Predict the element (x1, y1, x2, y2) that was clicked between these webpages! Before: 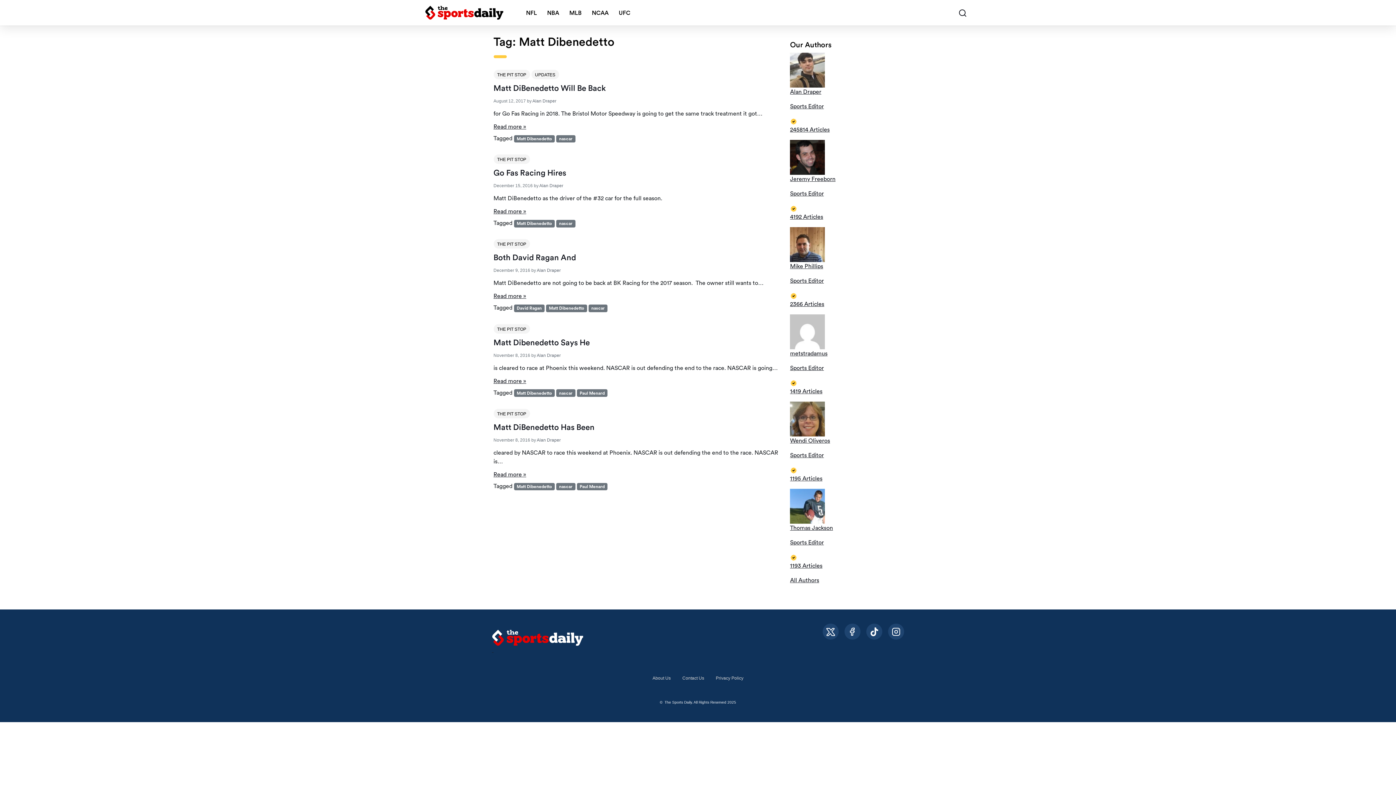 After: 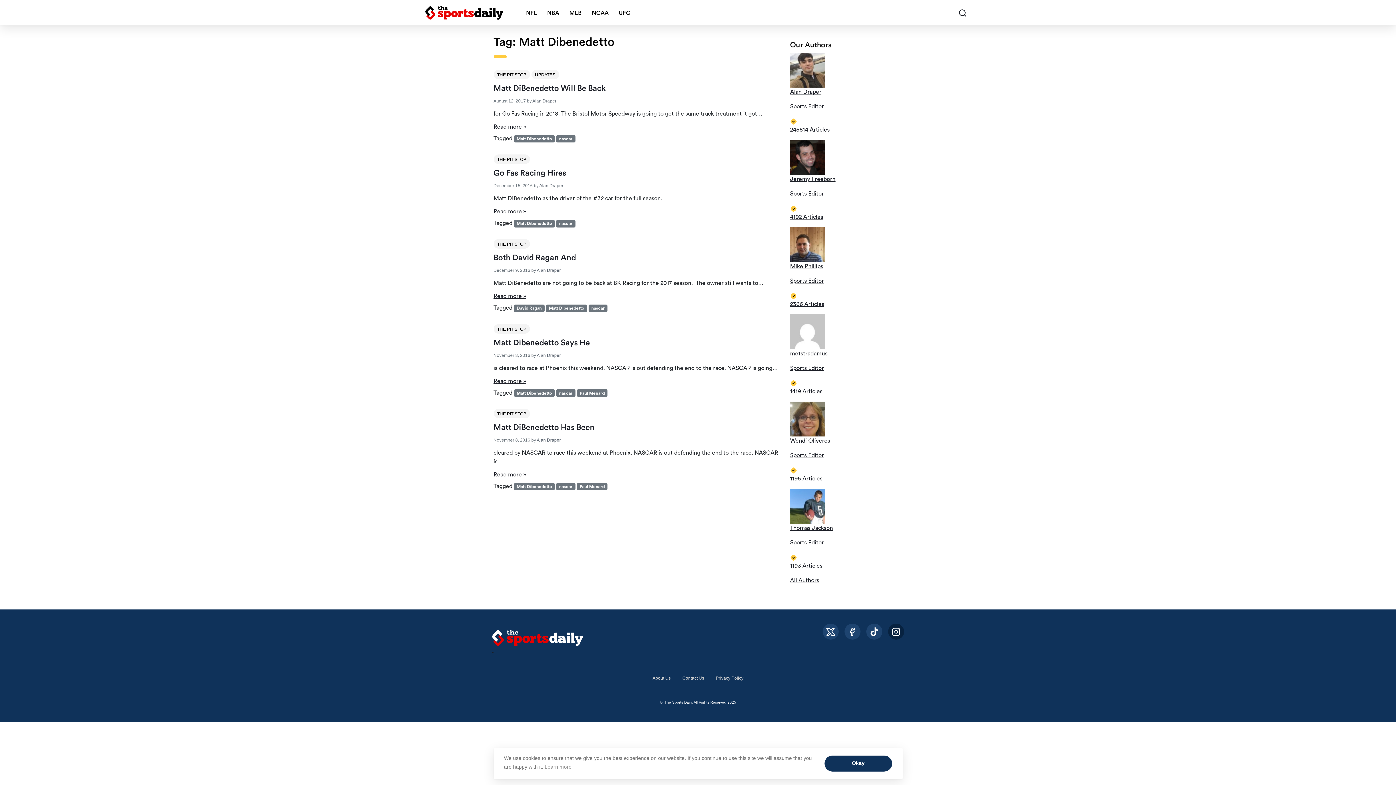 Action: bbox: (888, 624, 904, 640)